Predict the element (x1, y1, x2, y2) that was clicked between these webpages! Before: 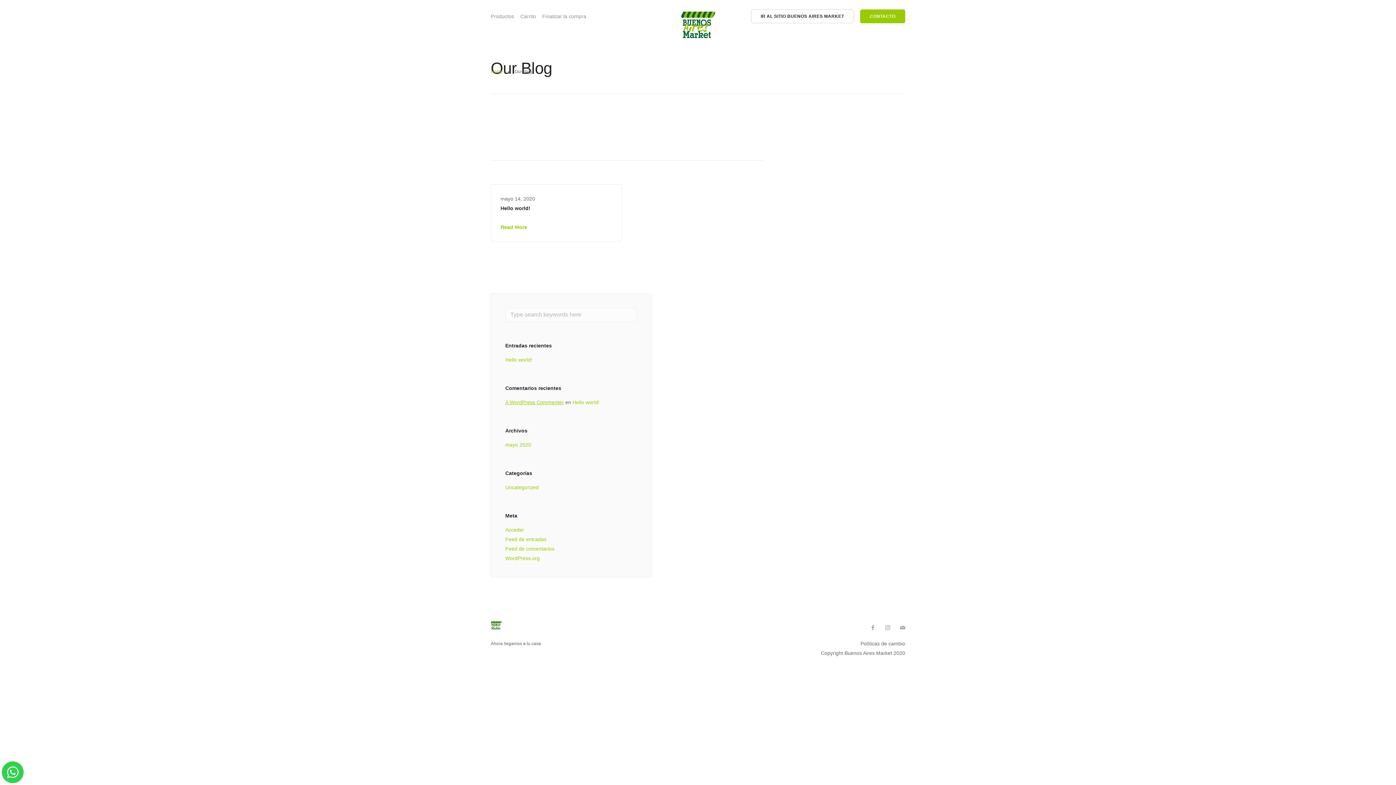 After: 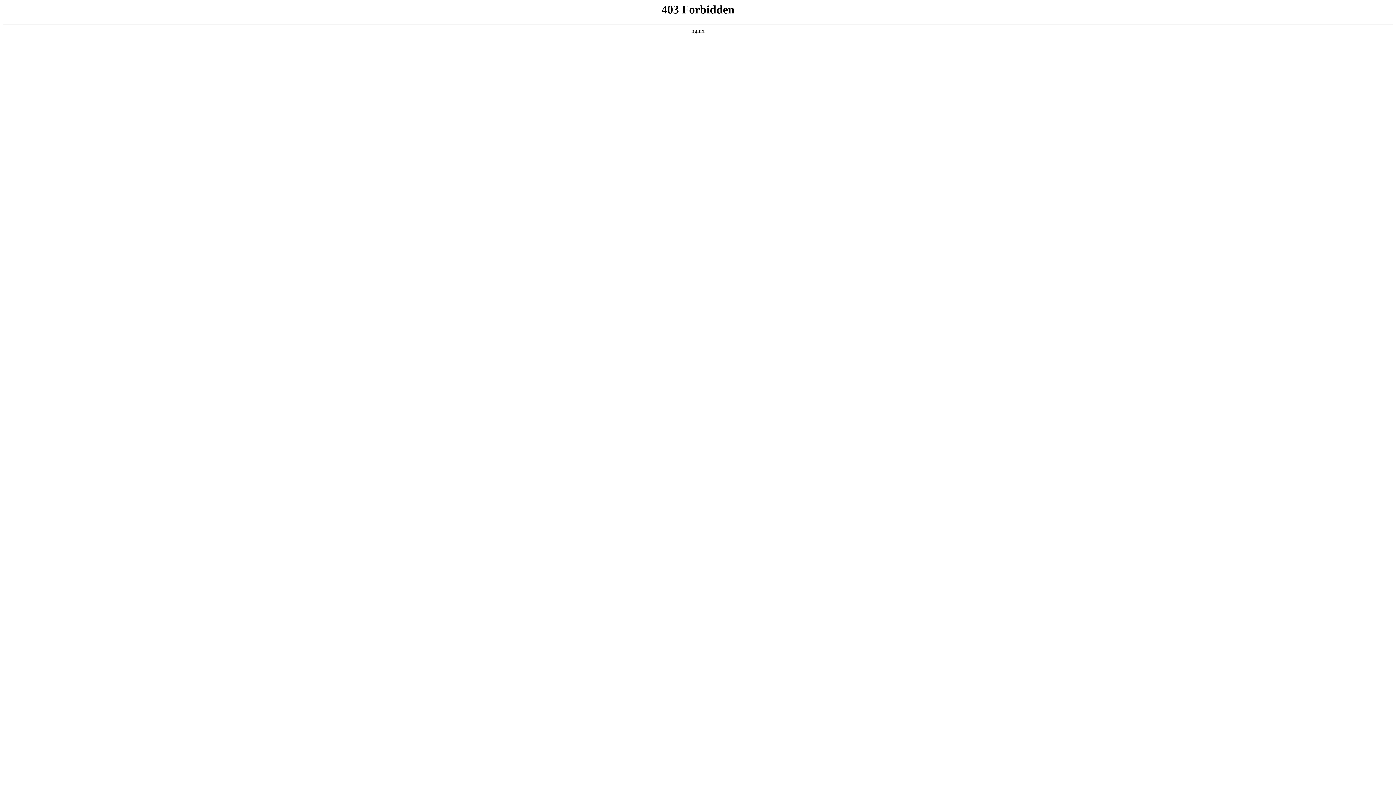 Action: label: WordPress.org bbox: (505, 555, 540, 561)